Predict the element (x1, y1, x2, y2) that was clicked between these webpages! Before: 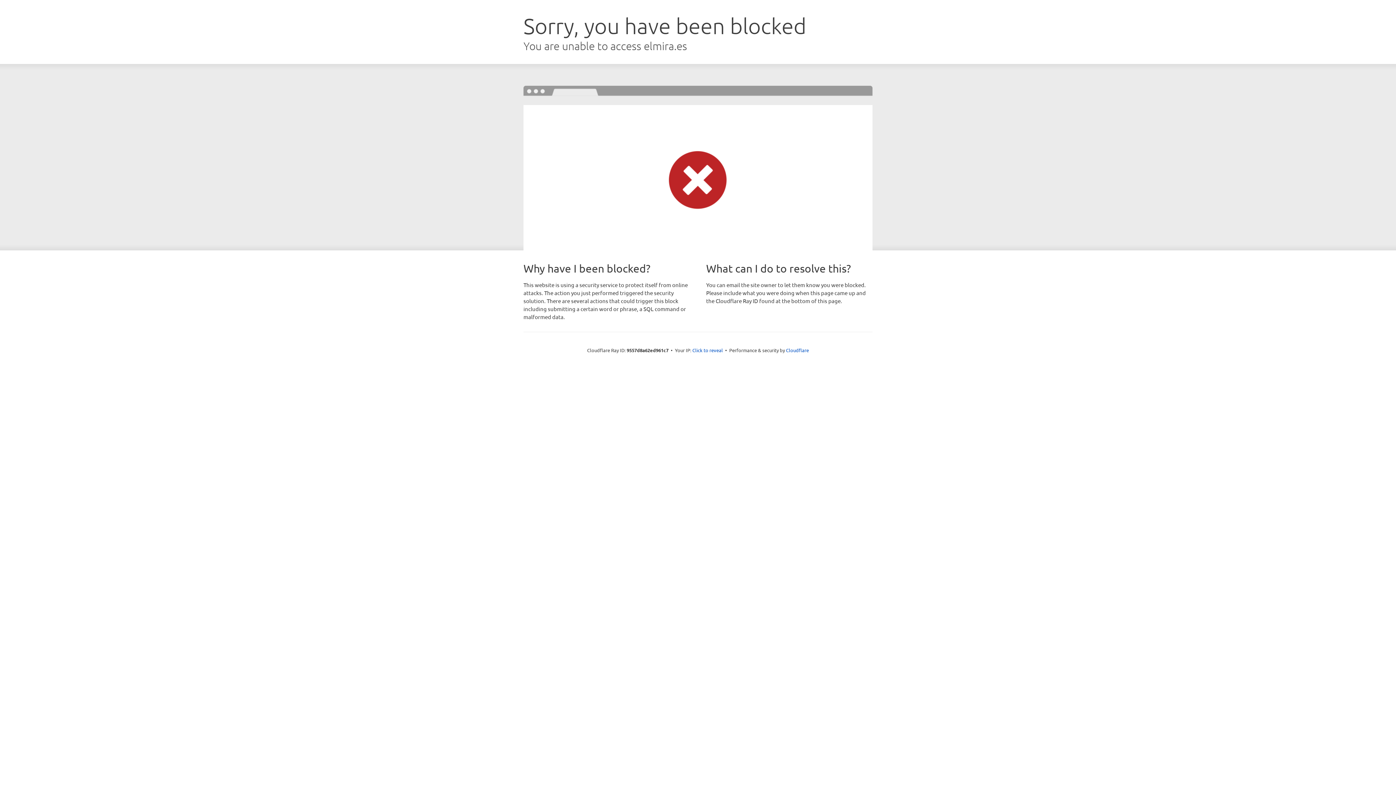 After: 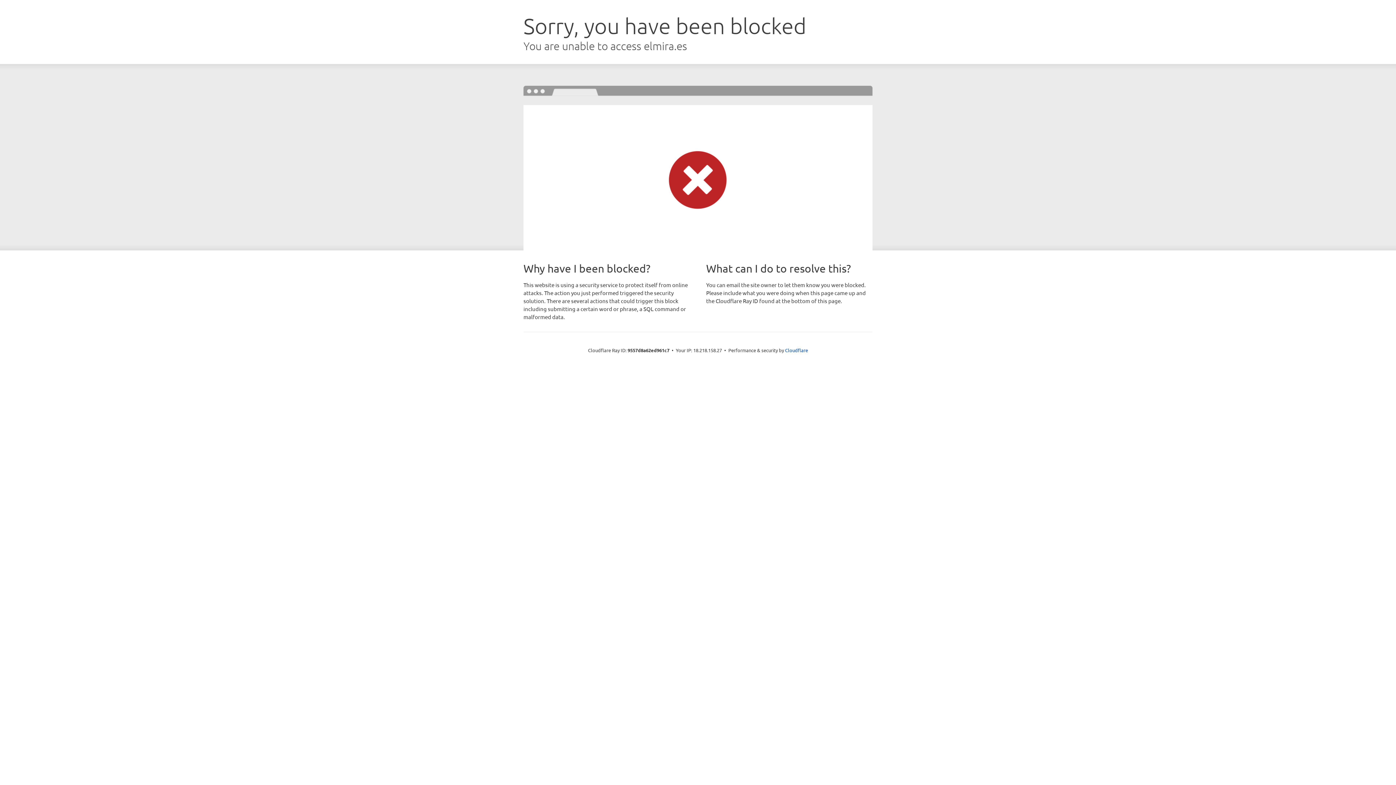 Action: bbox: (692, 346, 723, 353) label: Click to reveal